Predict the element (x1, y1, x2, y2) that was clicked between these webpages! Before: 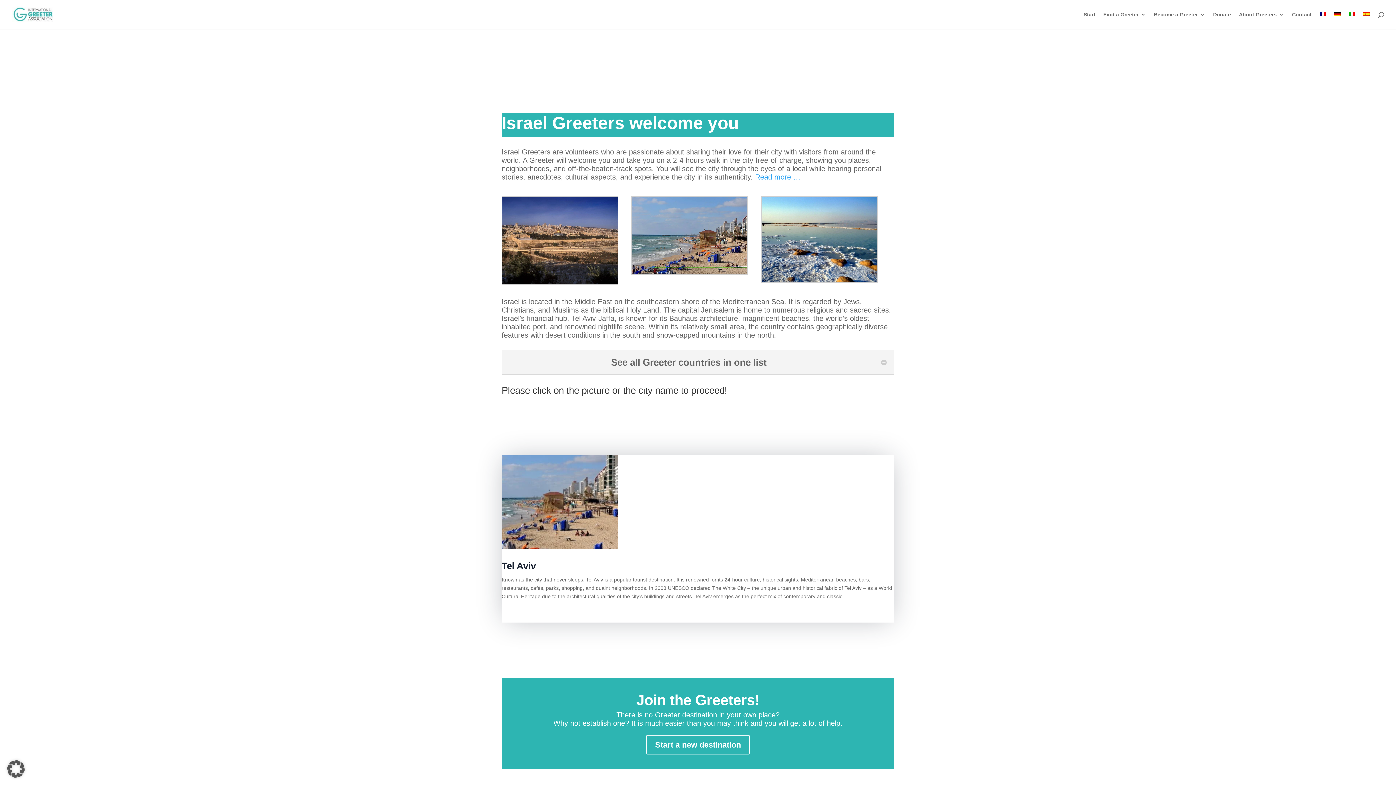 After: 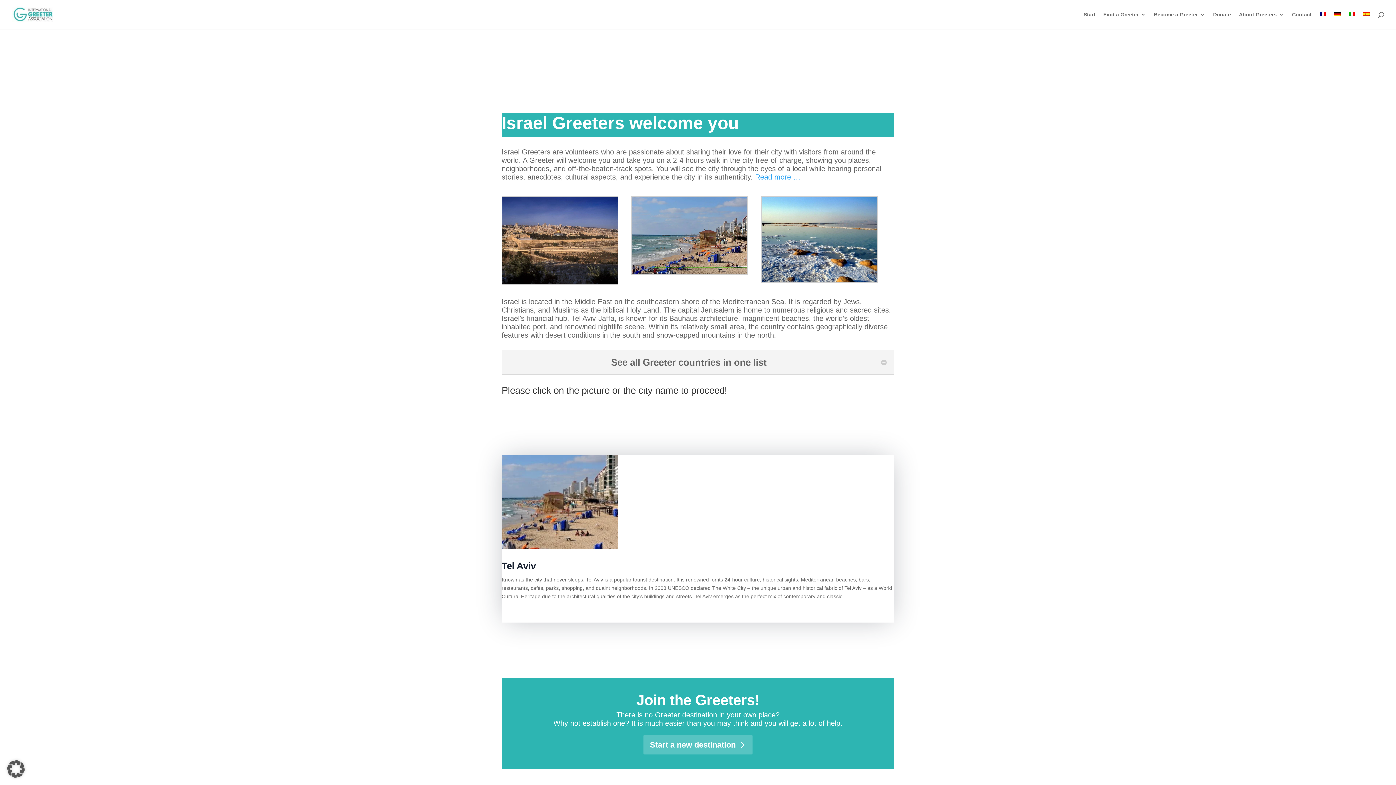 Action: label: Start a new destination bbox: (646, 735, 749, 755)